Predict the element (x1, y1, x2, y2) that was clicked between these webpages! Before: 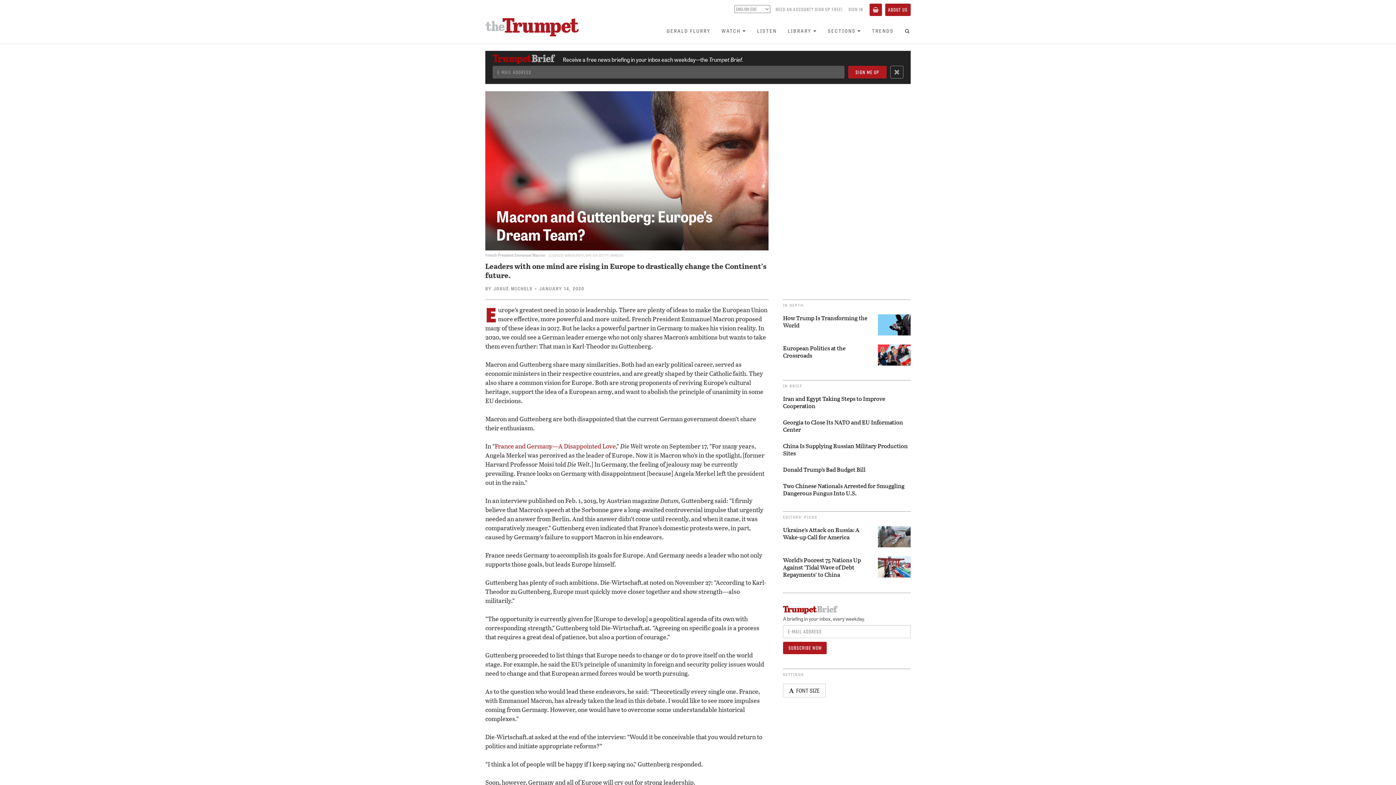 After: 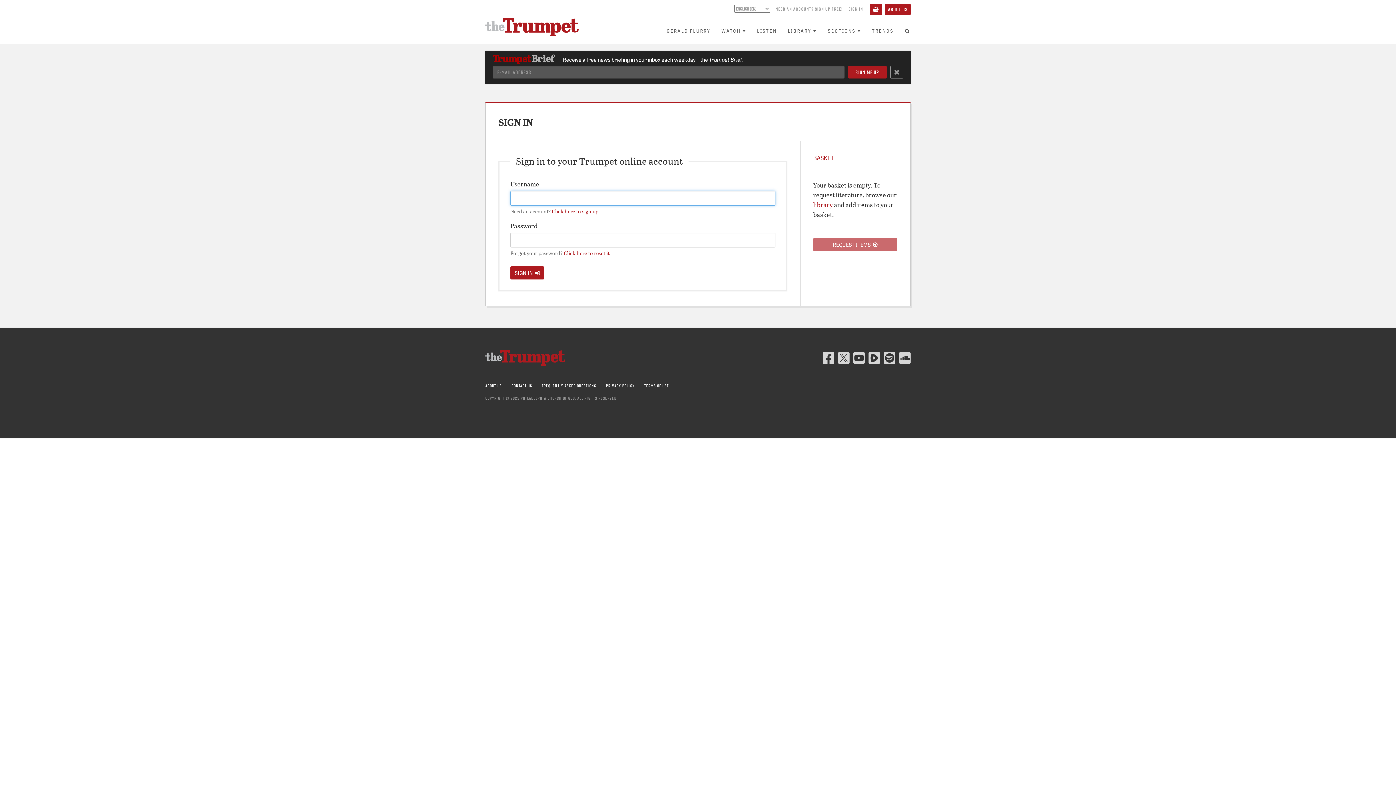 Action: bbox: (848, 5, 863, 12) label: SIGN IN